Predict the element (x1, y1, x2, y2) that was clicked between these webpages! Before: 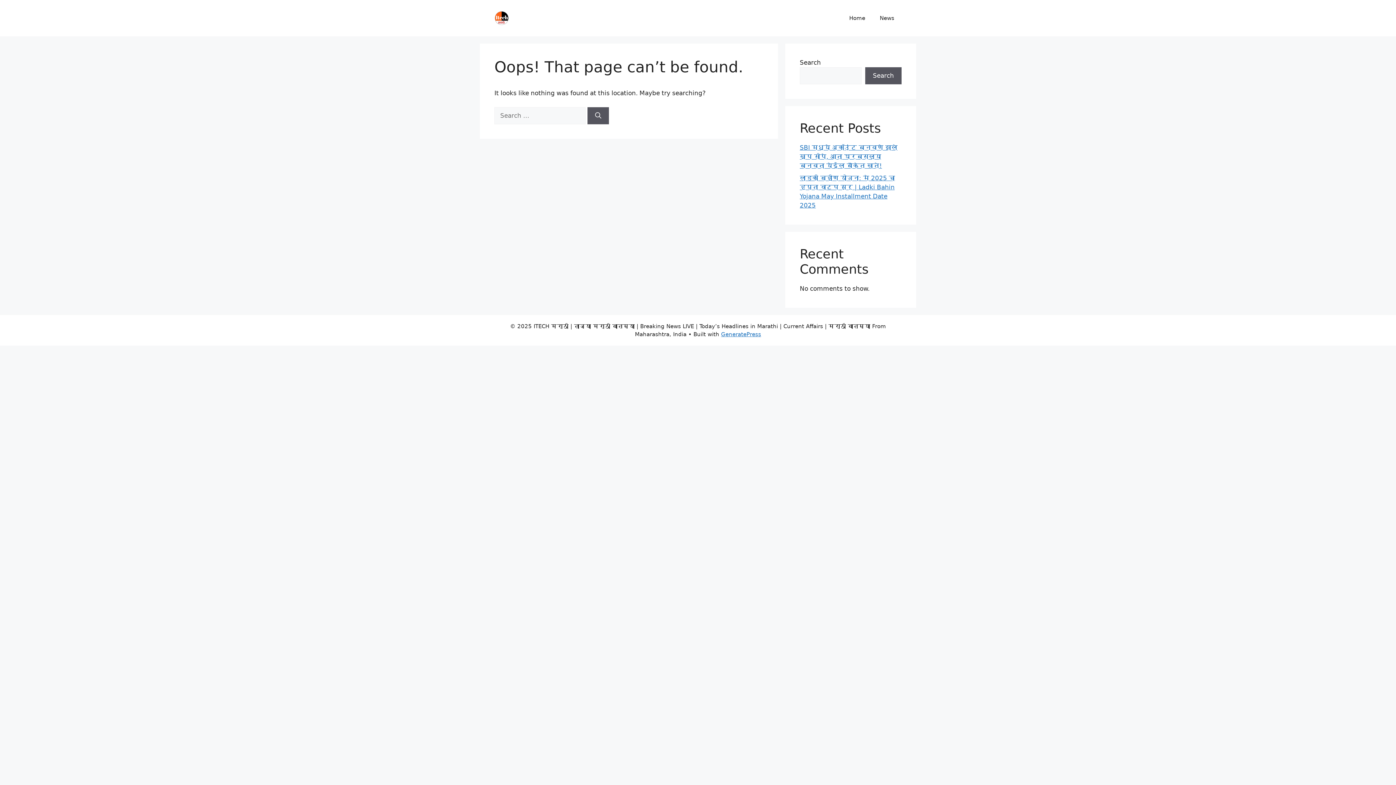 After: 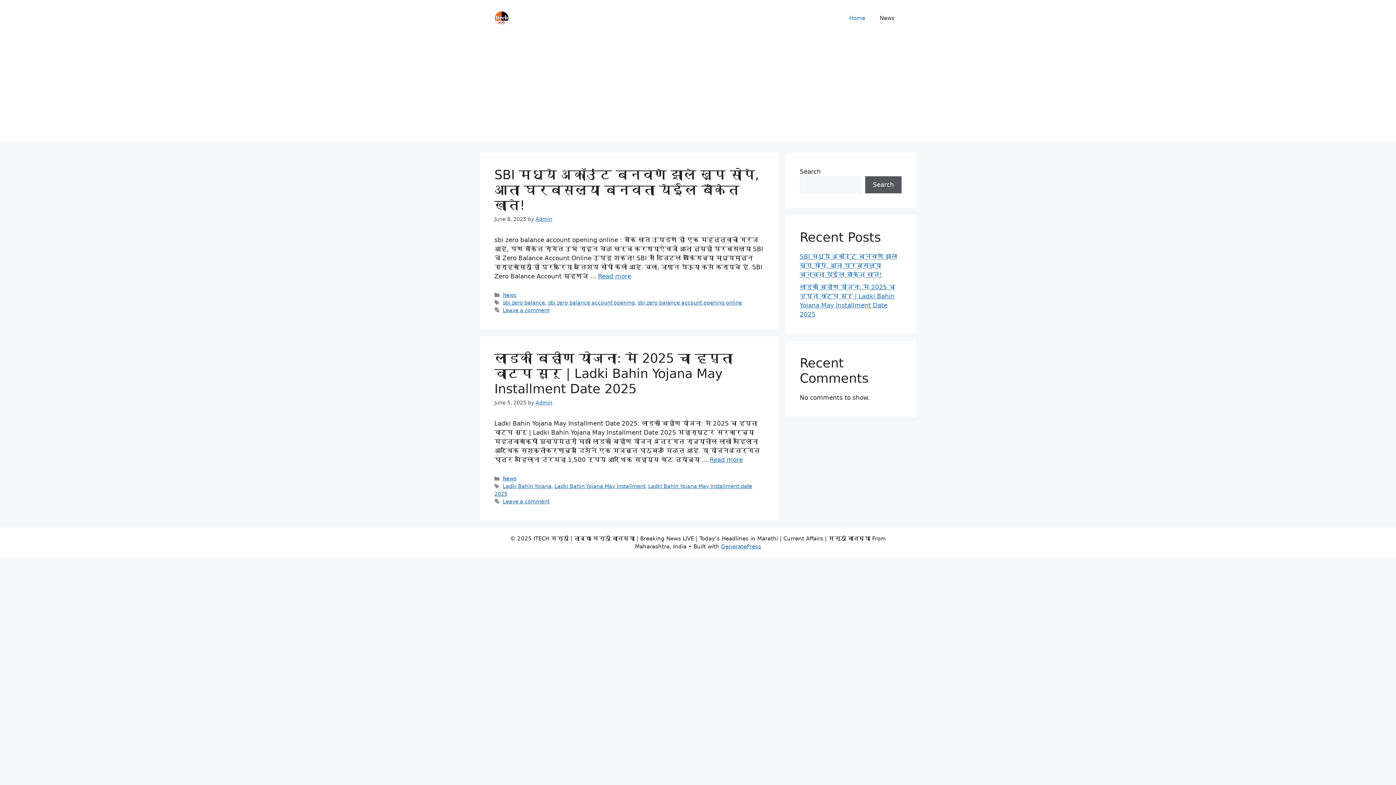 Action: bbox: (494, 14, 509, 21)